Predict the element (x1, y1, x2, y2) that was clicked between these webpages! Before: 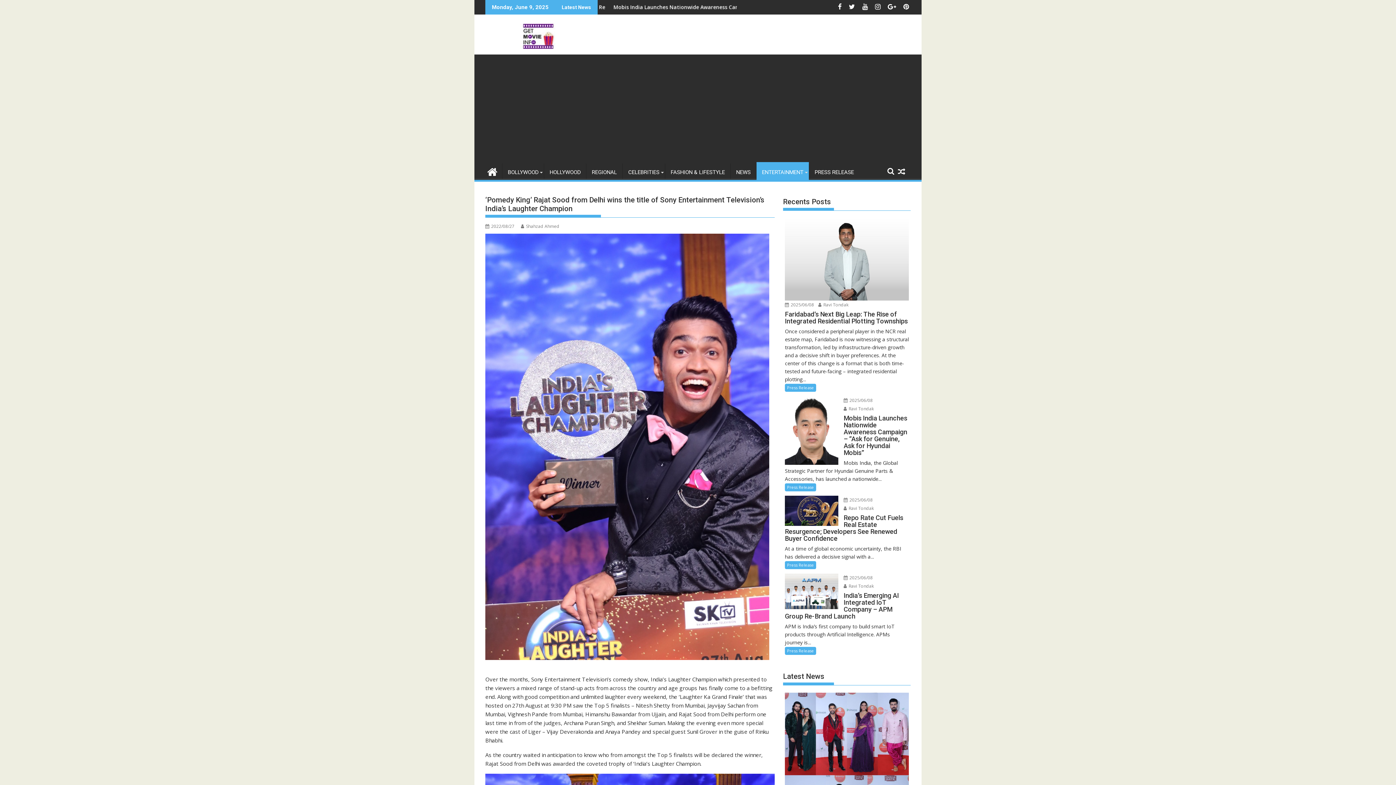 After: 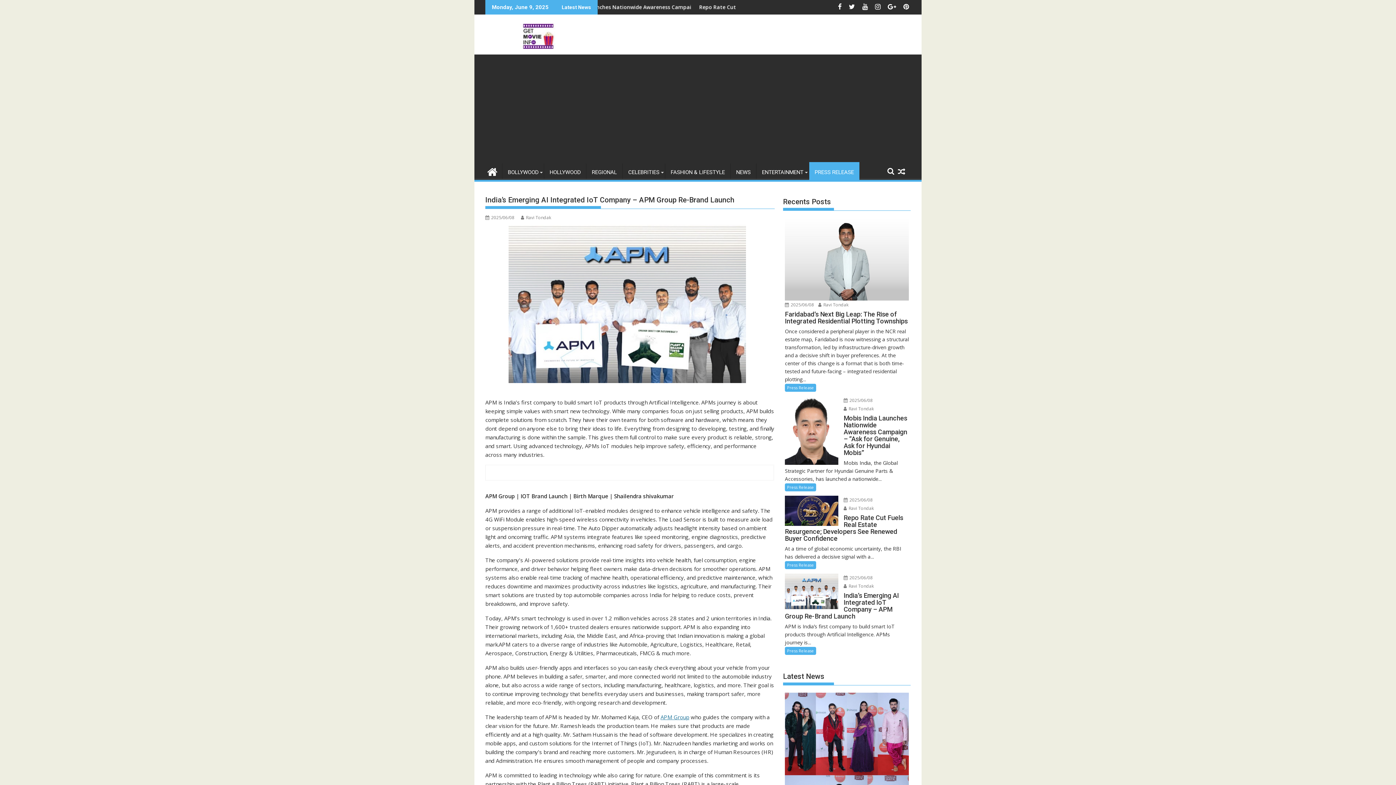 Action: bbox: (785, 573, 838, 609)